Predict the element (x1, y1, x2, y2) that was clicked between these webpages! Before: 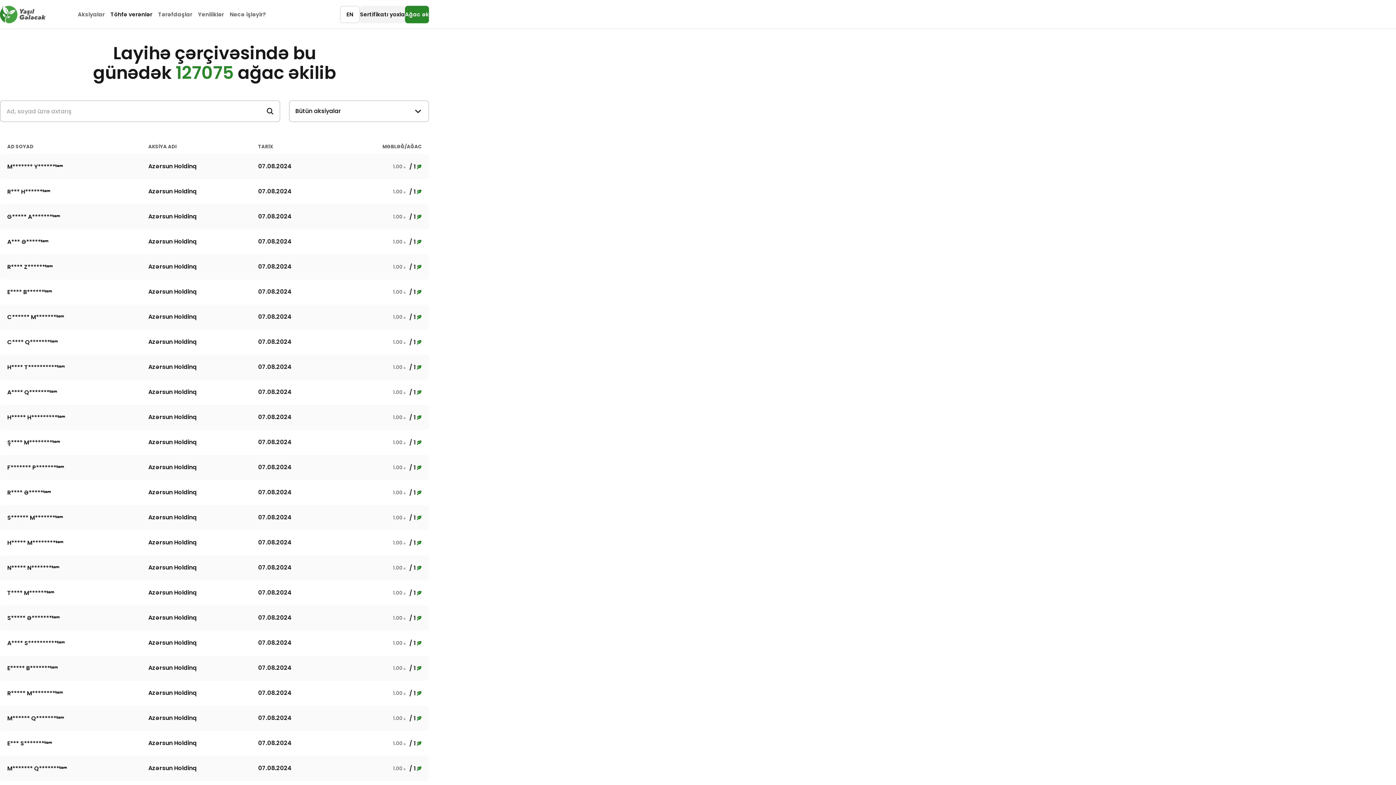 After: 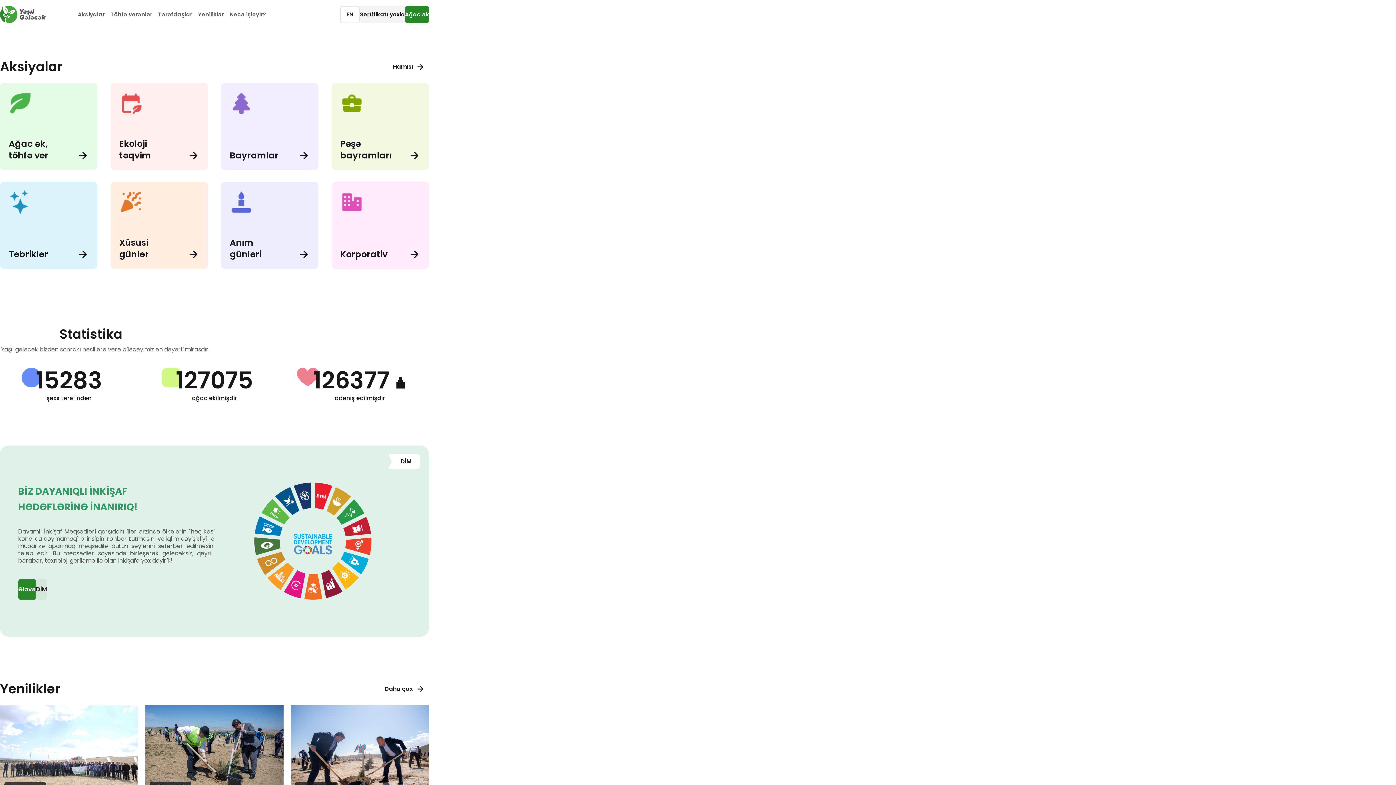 Action: bbox: (0, 5, 45, 23)